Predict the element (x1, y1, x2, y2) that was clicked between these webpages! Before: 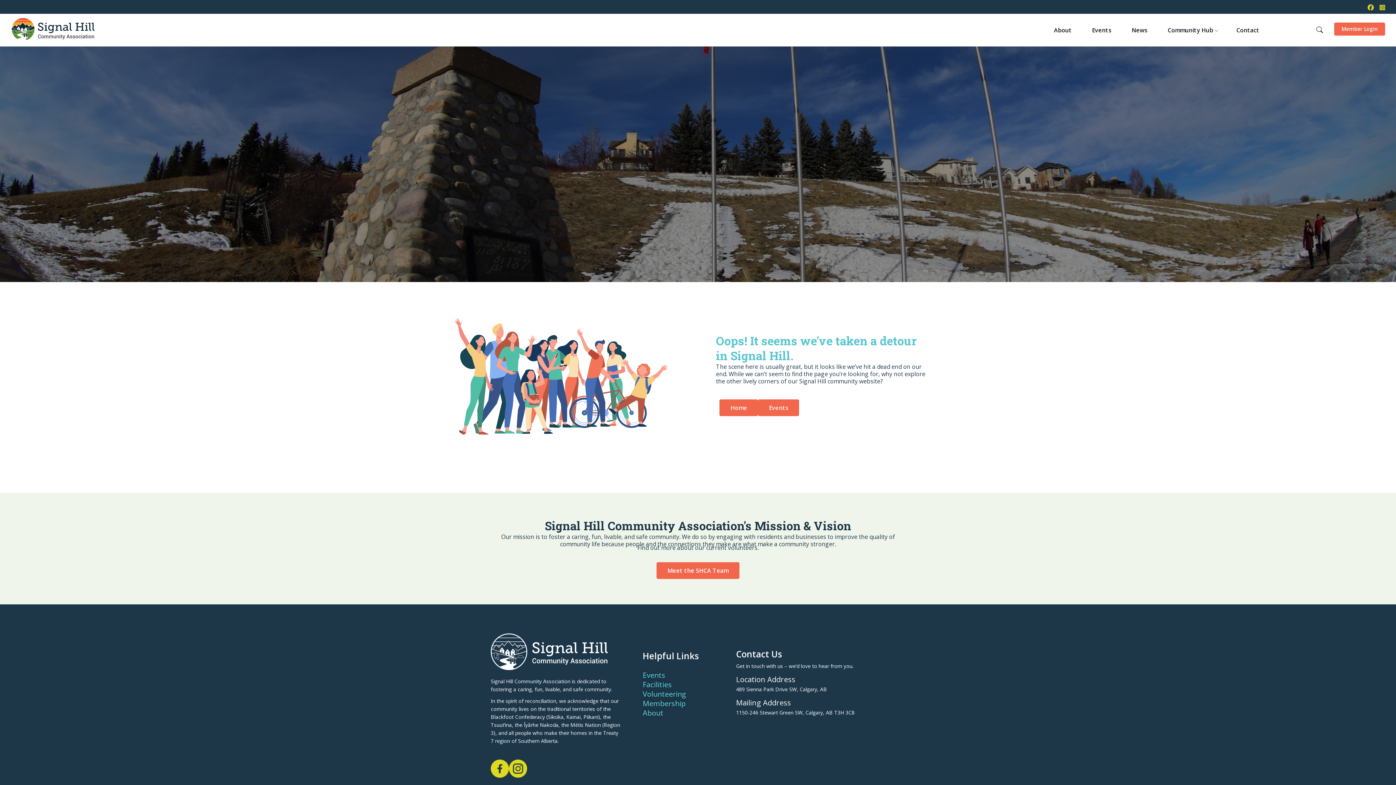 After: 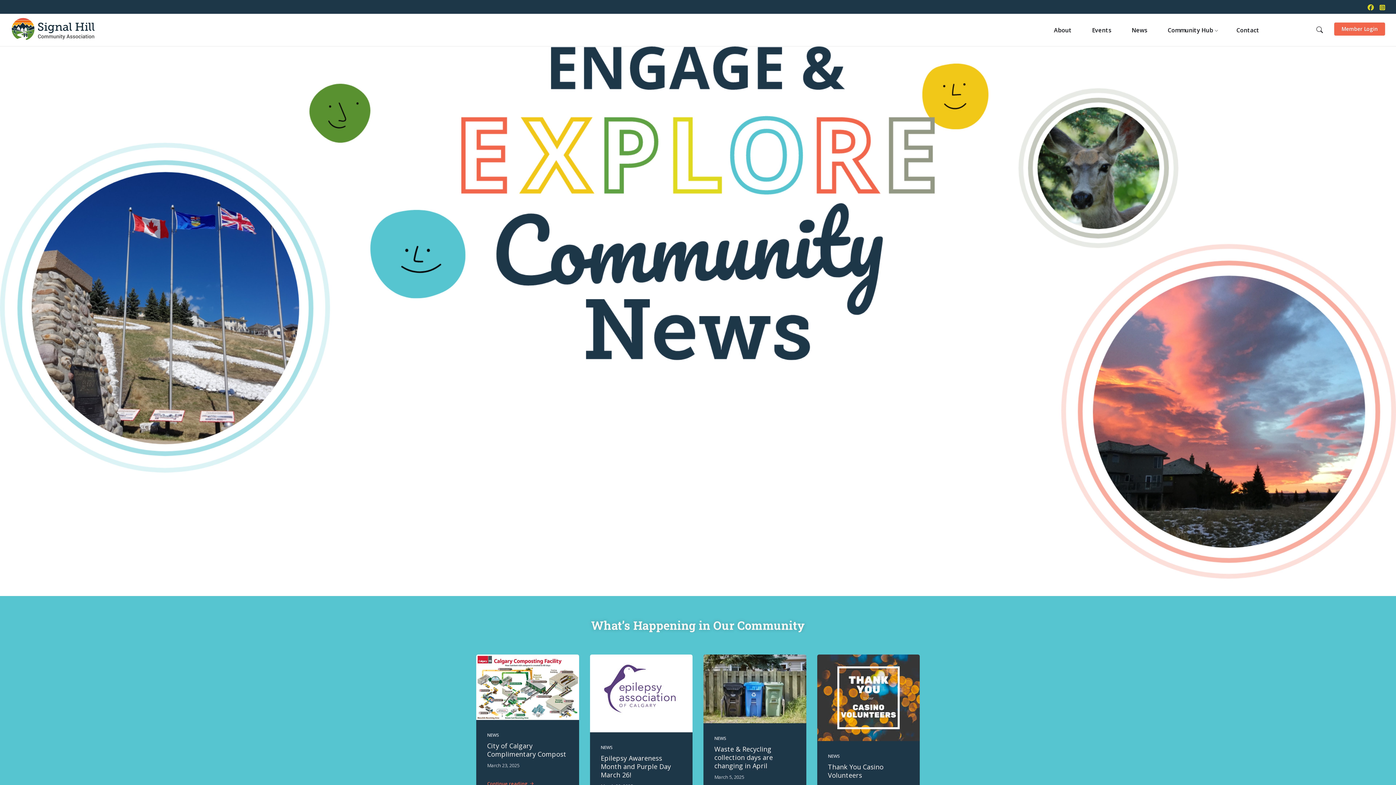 Action: label: News bbox: (1132, 26, 1147, 34)